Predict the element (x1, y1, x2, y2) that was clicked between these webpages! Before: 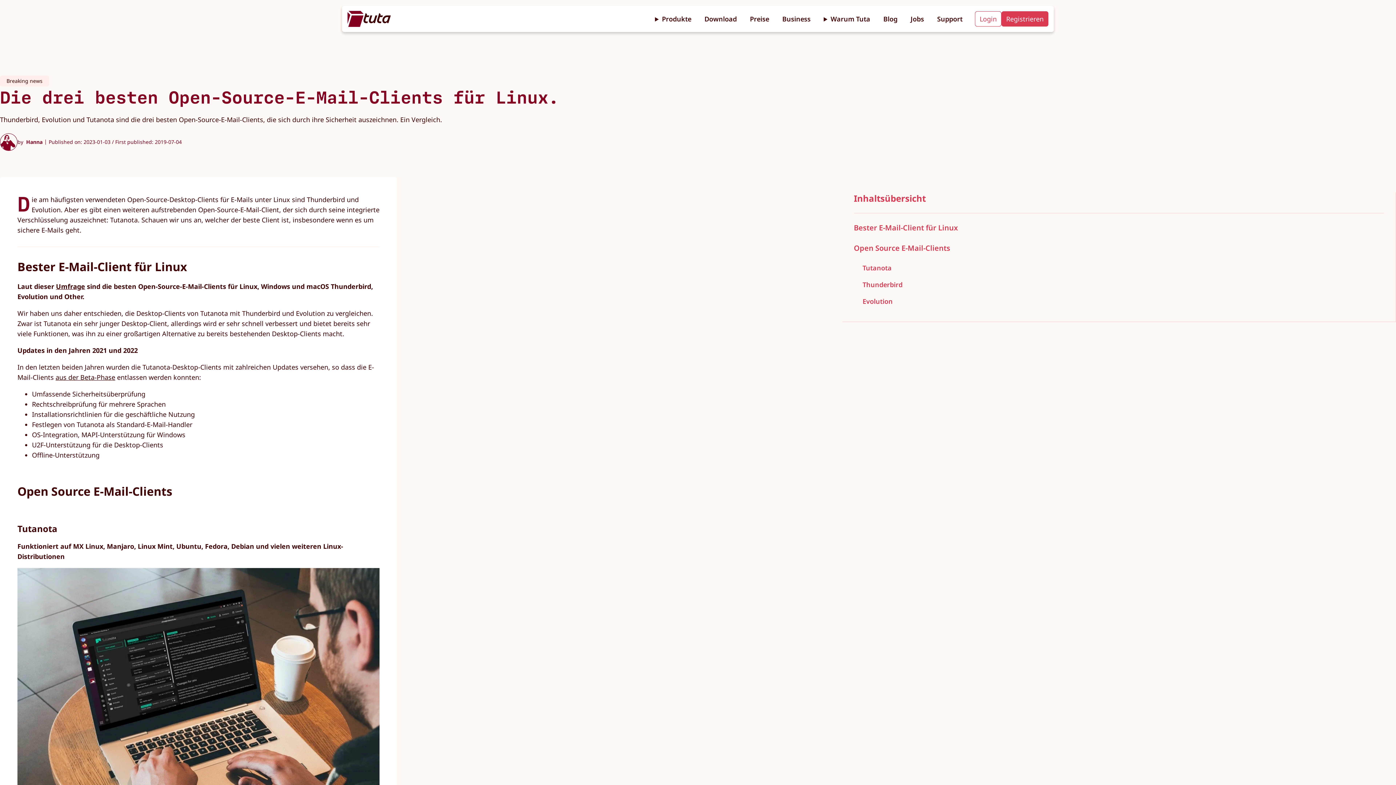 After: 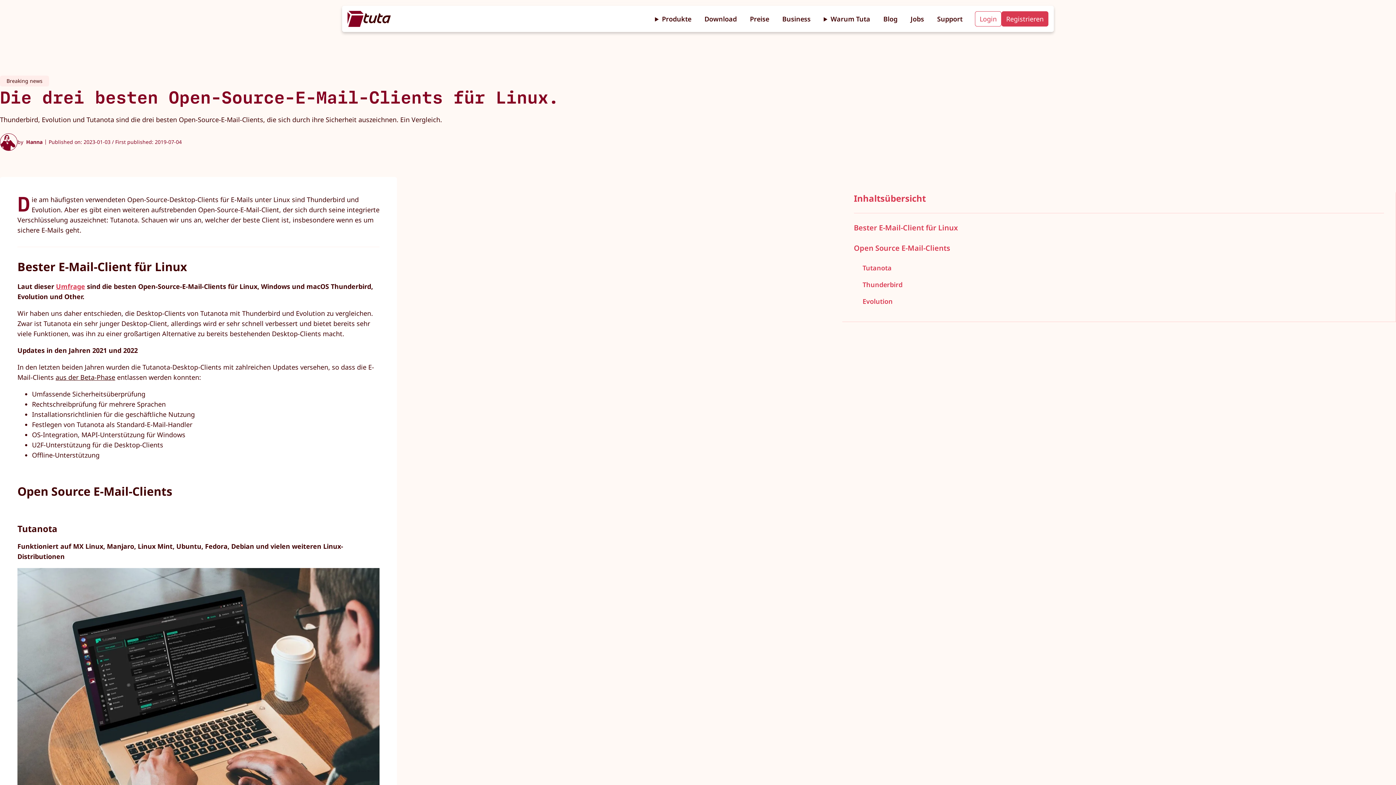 Action: bbox: (56, 282, 85, 290) label: Umfrage